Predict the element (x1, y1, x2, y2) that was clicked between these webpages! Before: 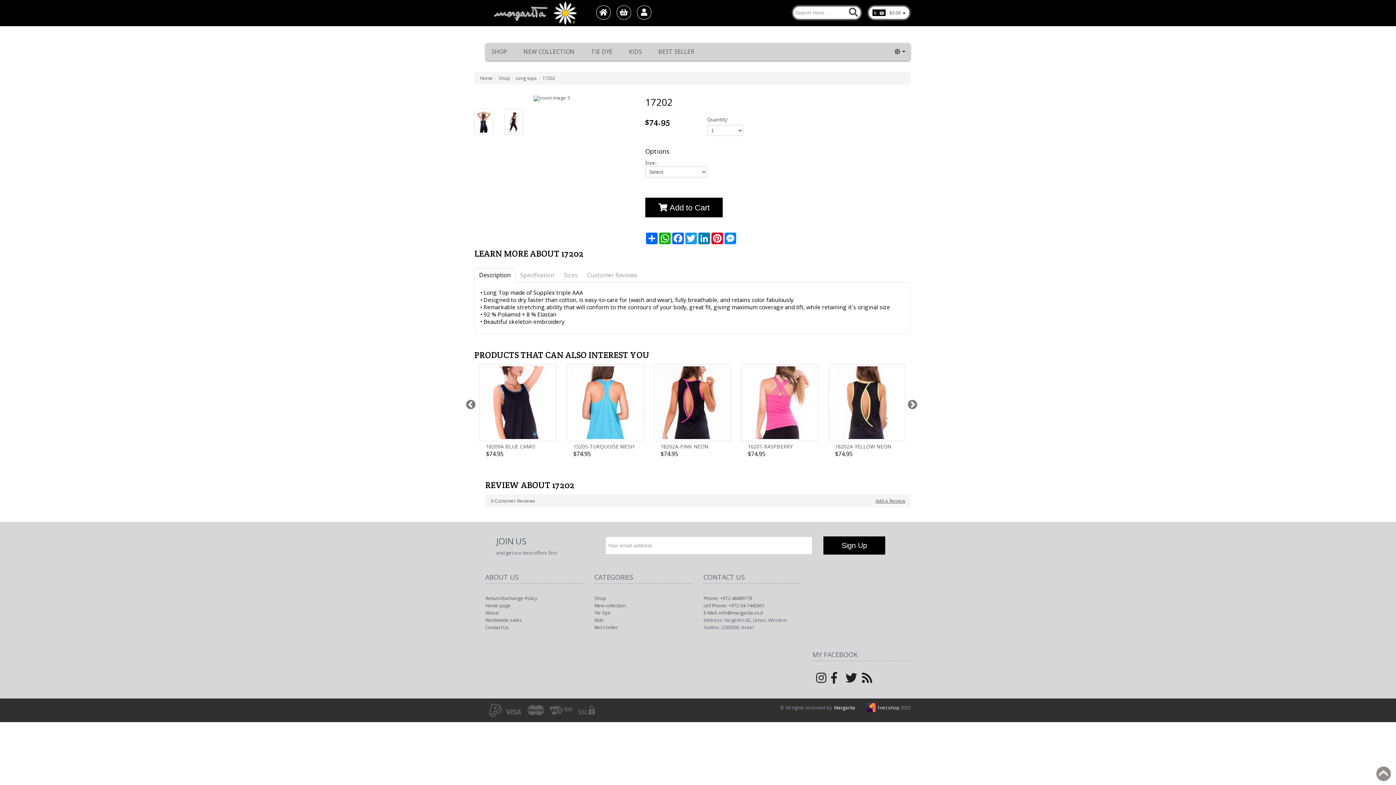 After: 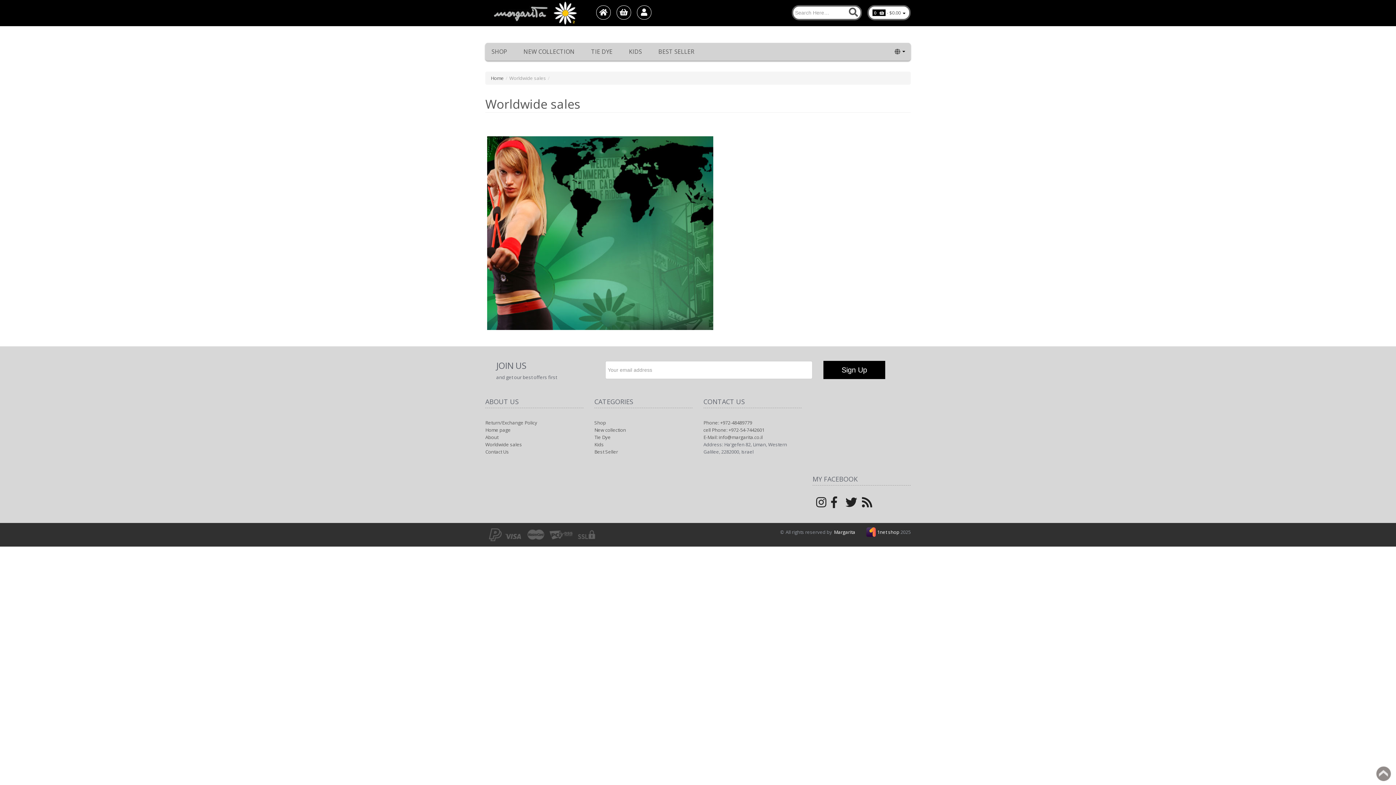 Action: bbox: (485, 654, 522, 661) label: Worldwide sales